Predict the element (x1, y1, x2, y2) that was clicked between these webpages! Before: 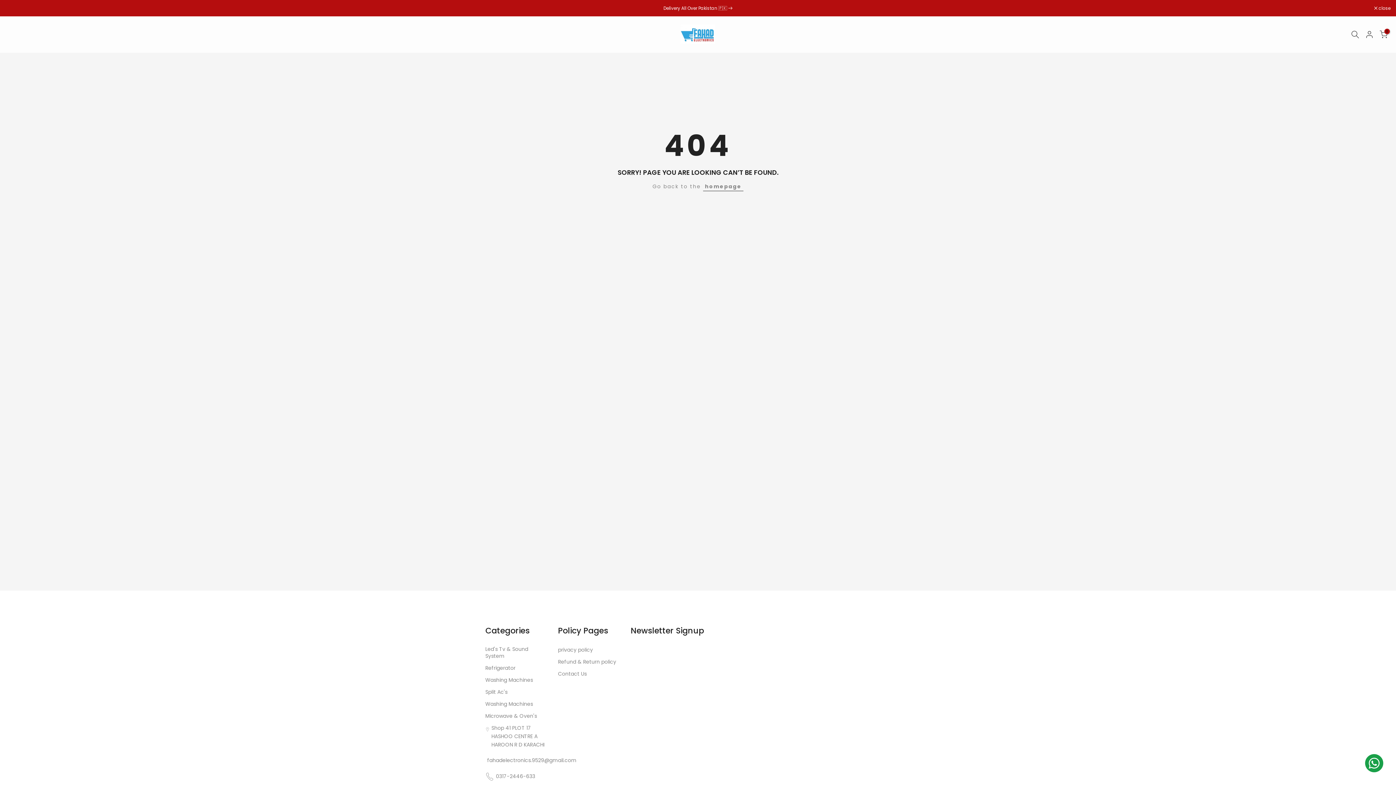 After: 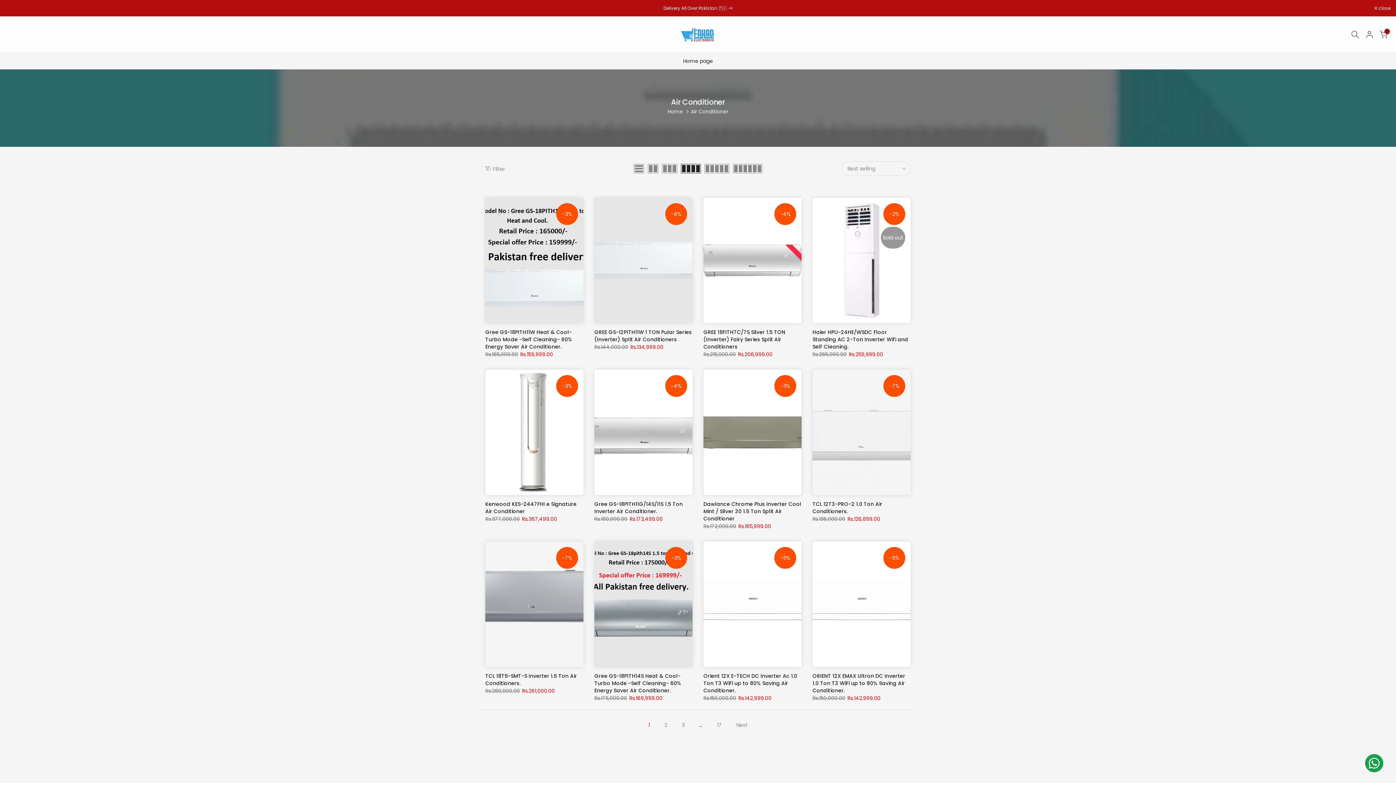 Action: bbox: (485, 689, 507, 696) label: Split Ac's